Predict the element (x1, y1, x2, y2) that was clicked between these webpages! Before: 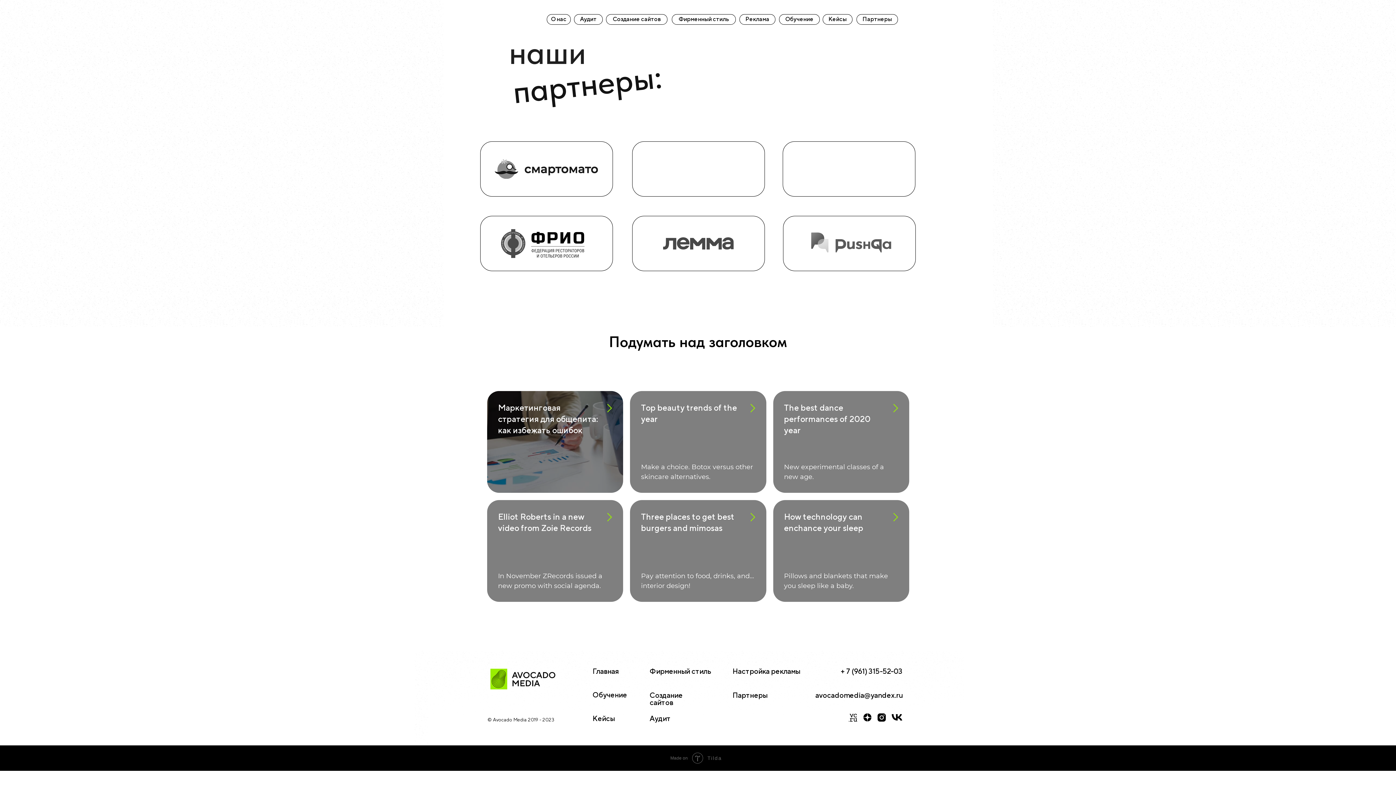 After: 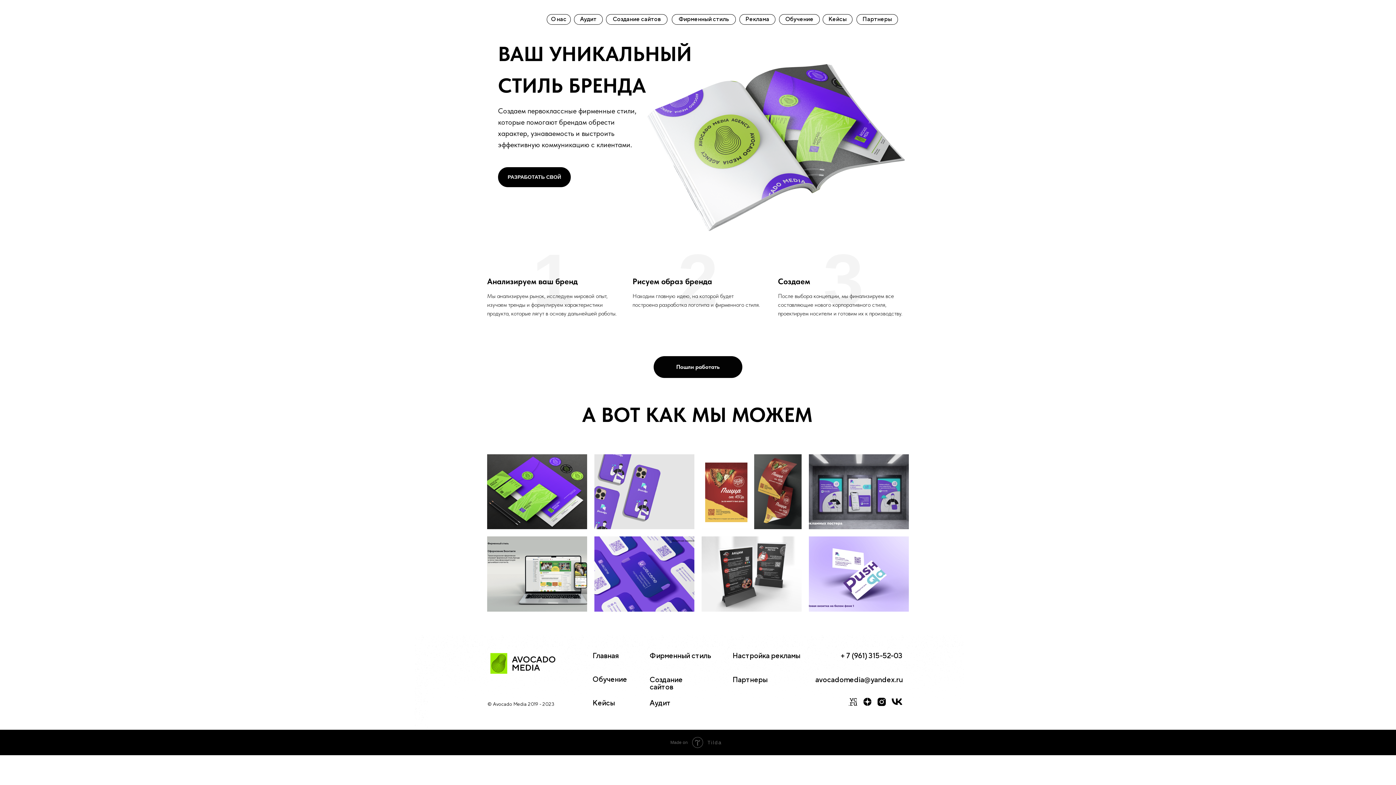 Action: label: Фирменный стиль bbox: (649, 667, 711, 675)